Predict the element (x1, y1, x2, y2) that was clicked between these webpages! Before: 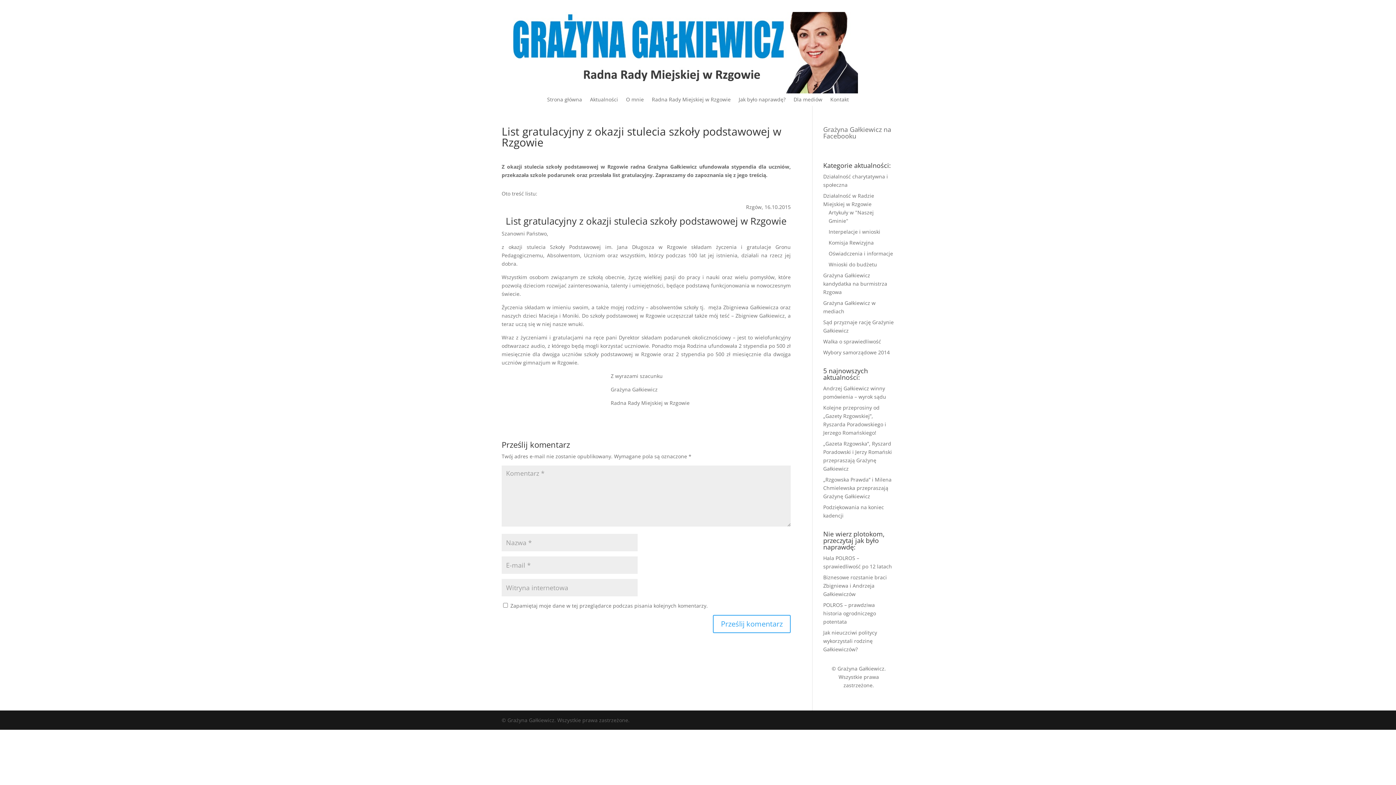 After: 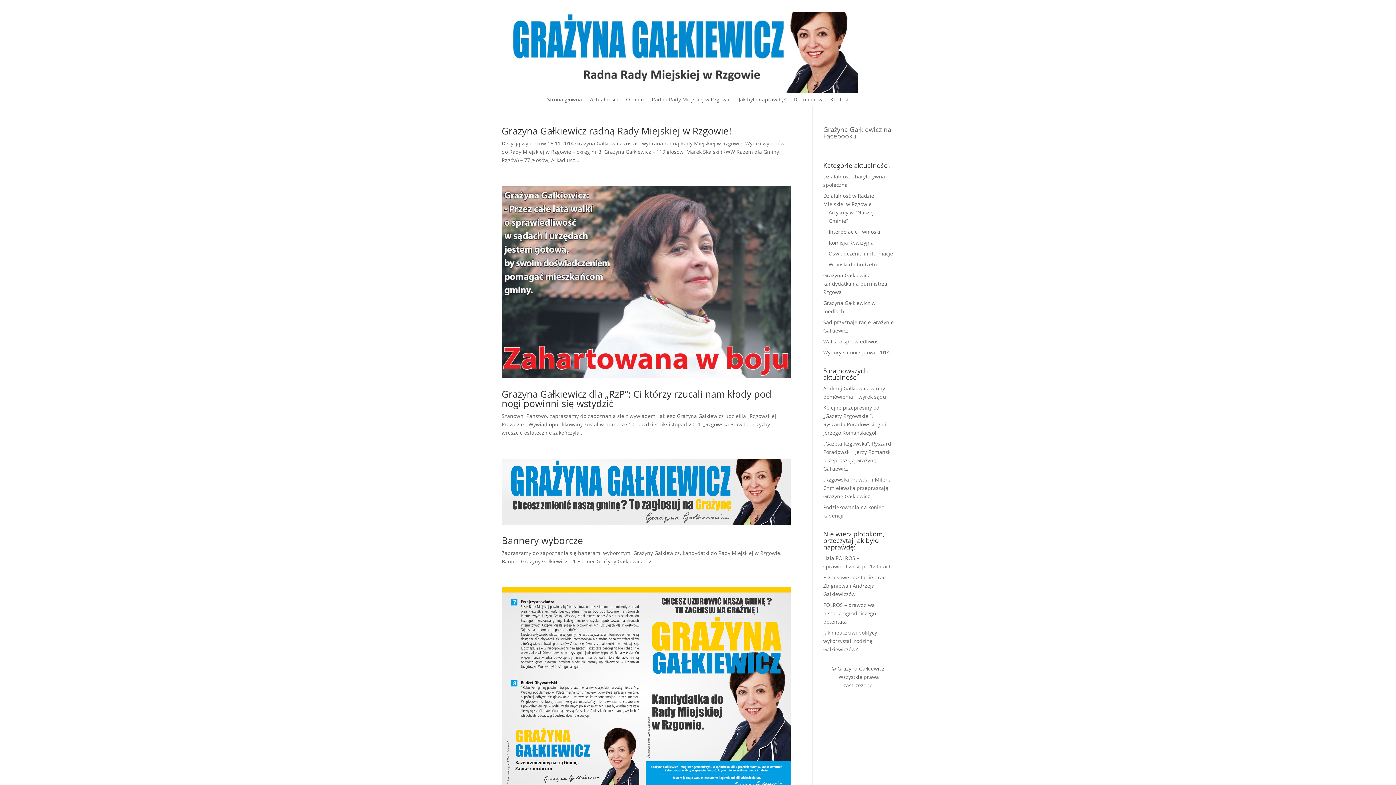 Action: bbox: (823, 349, 890, 356) label: Wybory samorządowe 2014